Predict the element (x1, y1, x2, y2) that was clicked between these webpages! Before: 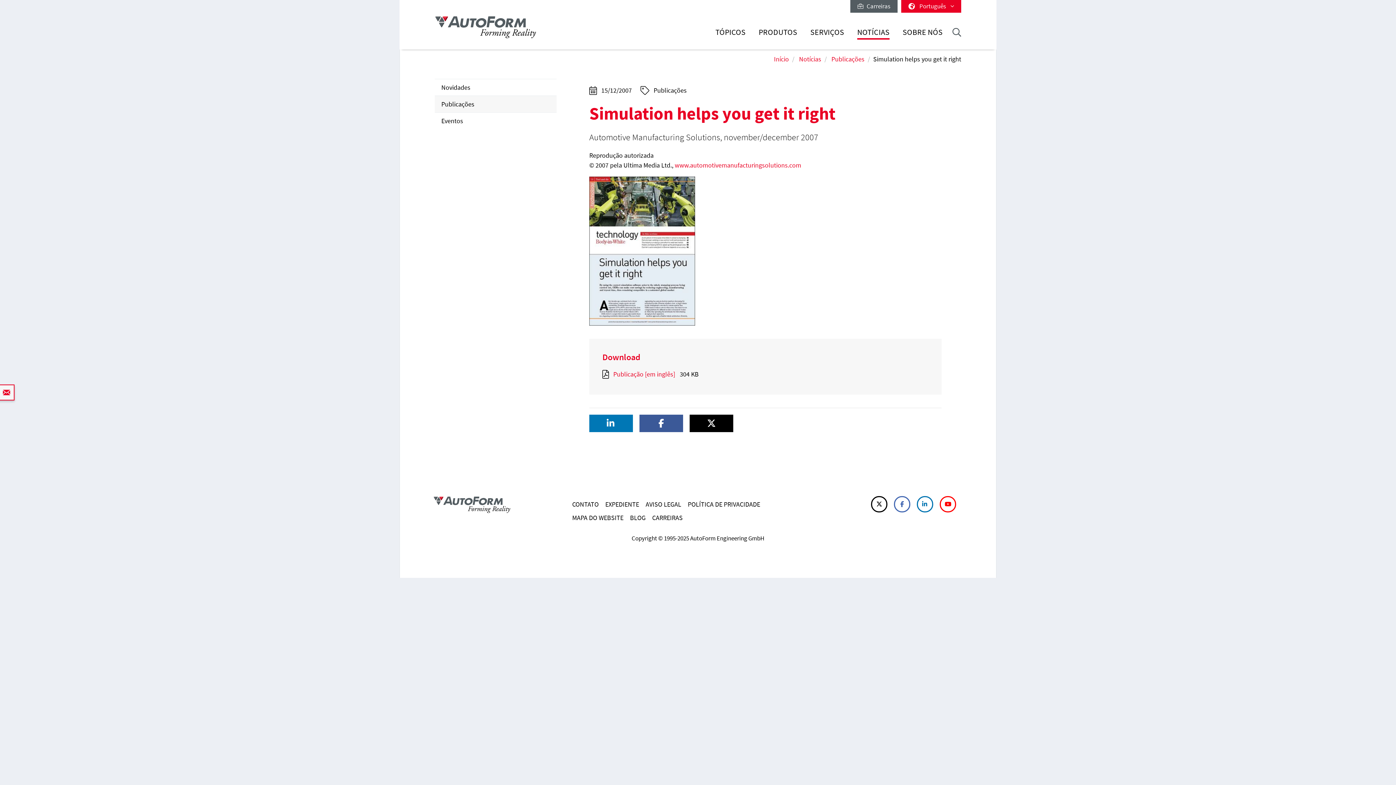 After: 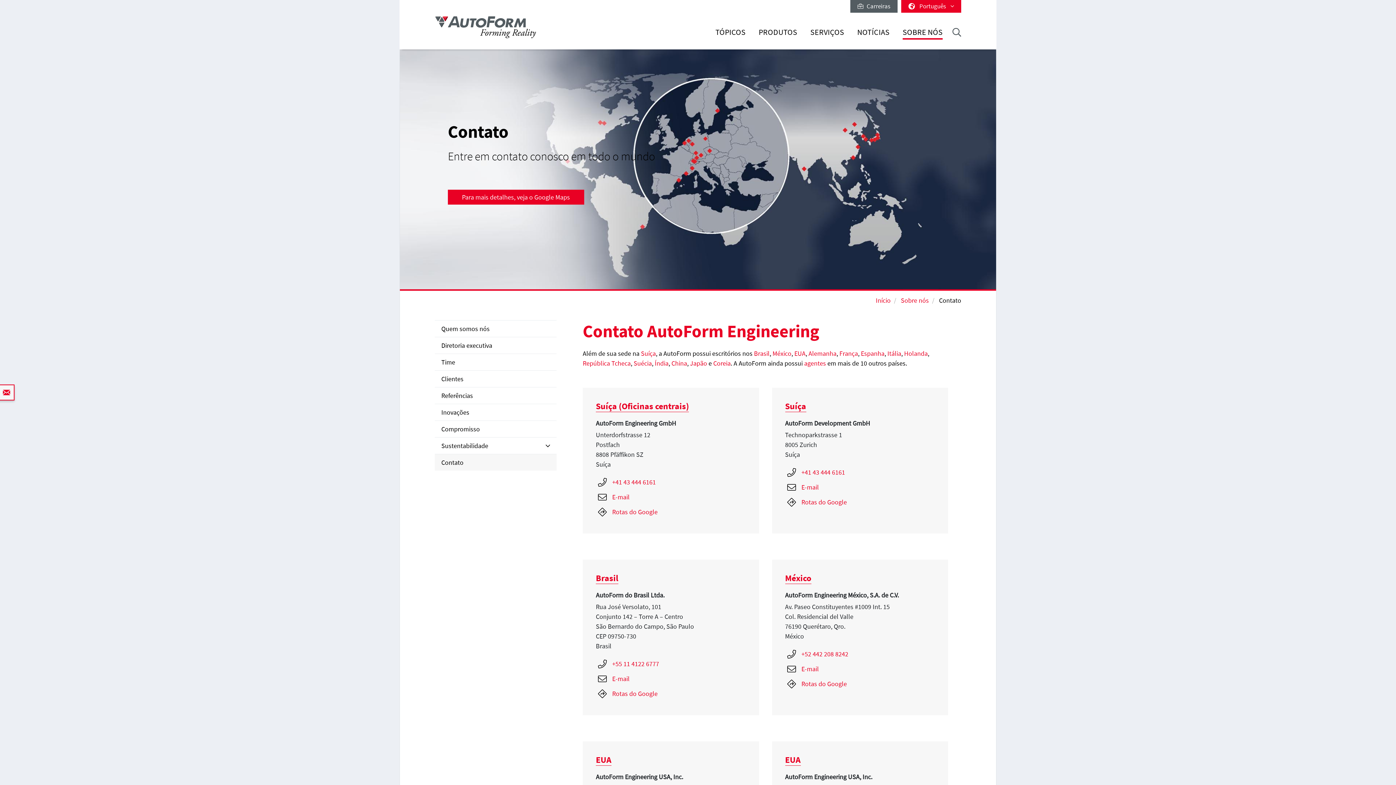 Action: label: CONTATO bbox: (572, 500, 598, 508)